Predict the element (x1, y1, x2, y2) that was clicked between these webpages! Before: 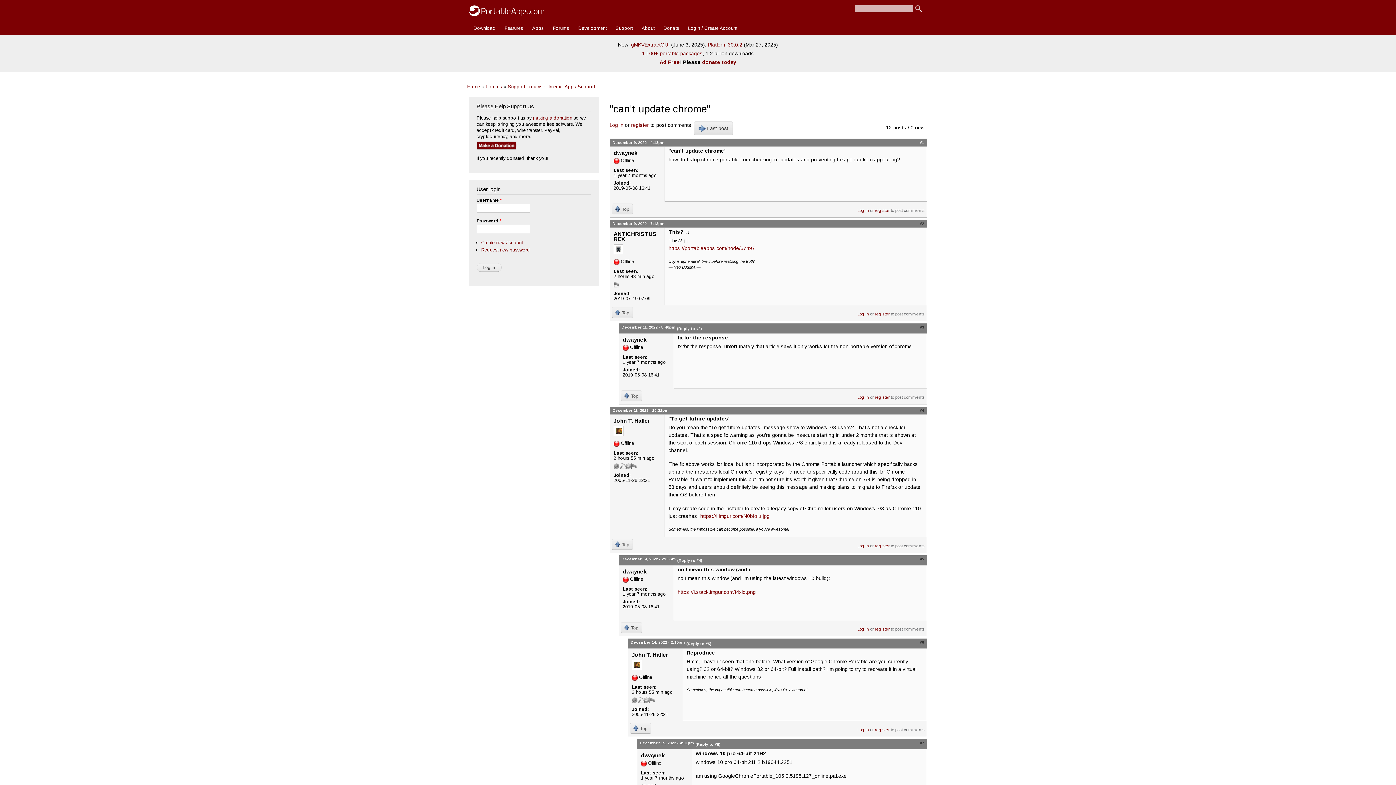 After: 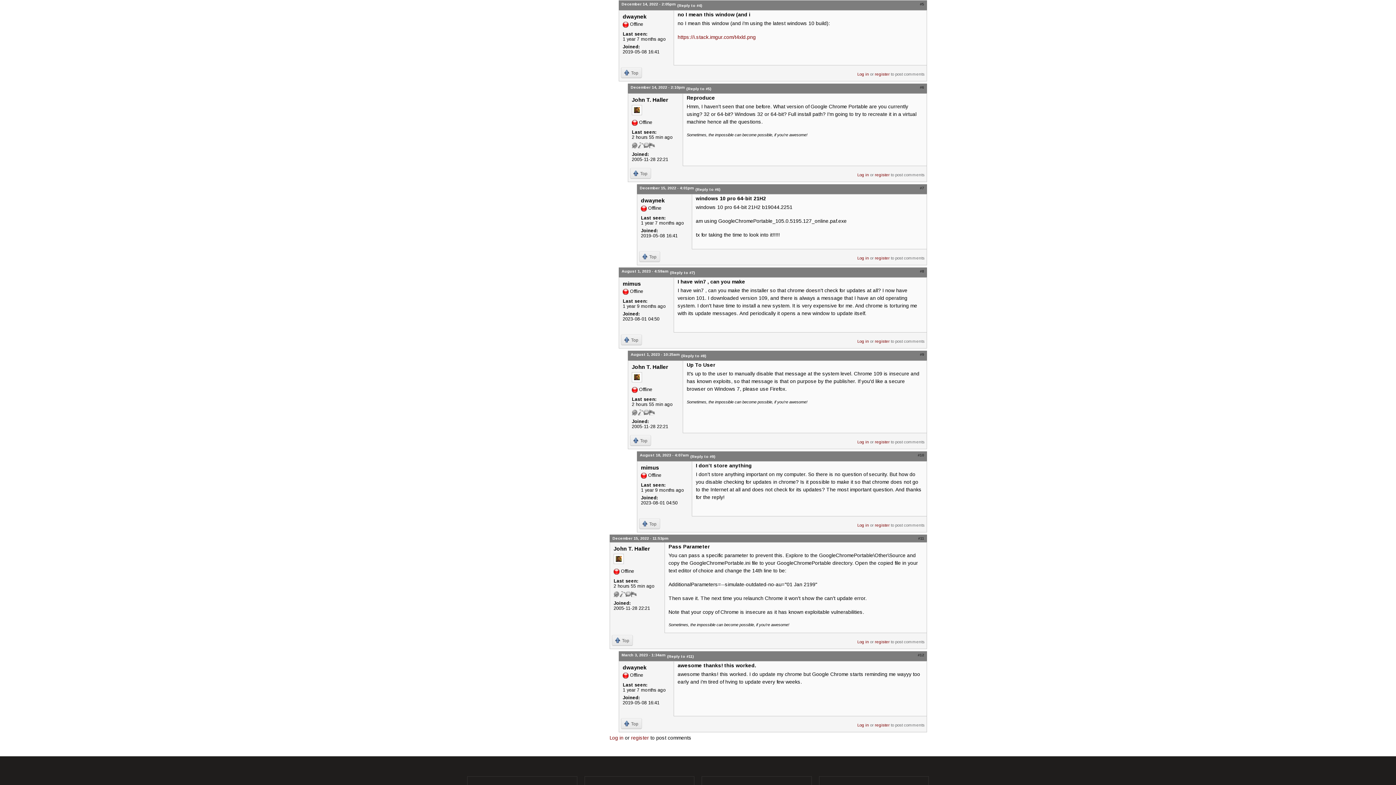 Action: label: (Reply to #5) bbox: (686, 641, 711, 646)